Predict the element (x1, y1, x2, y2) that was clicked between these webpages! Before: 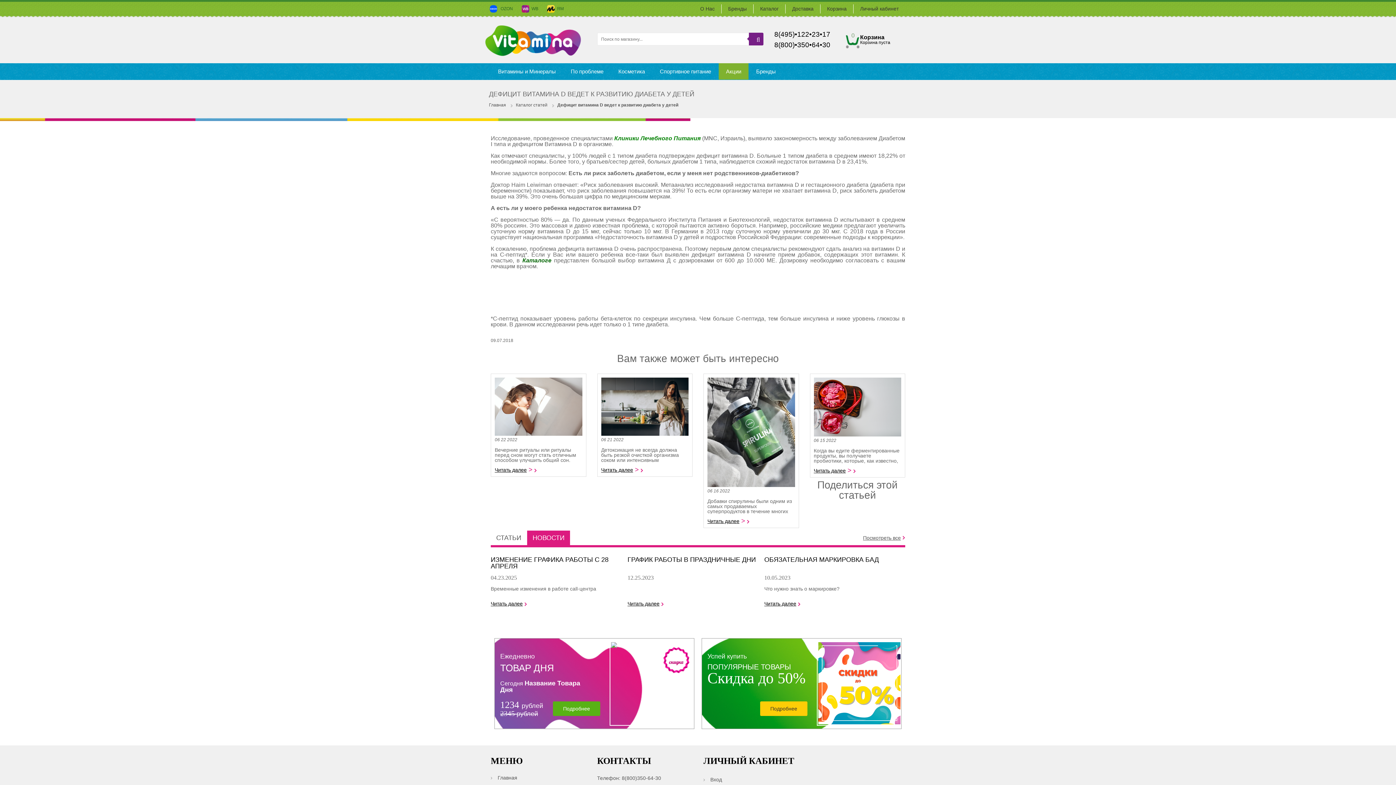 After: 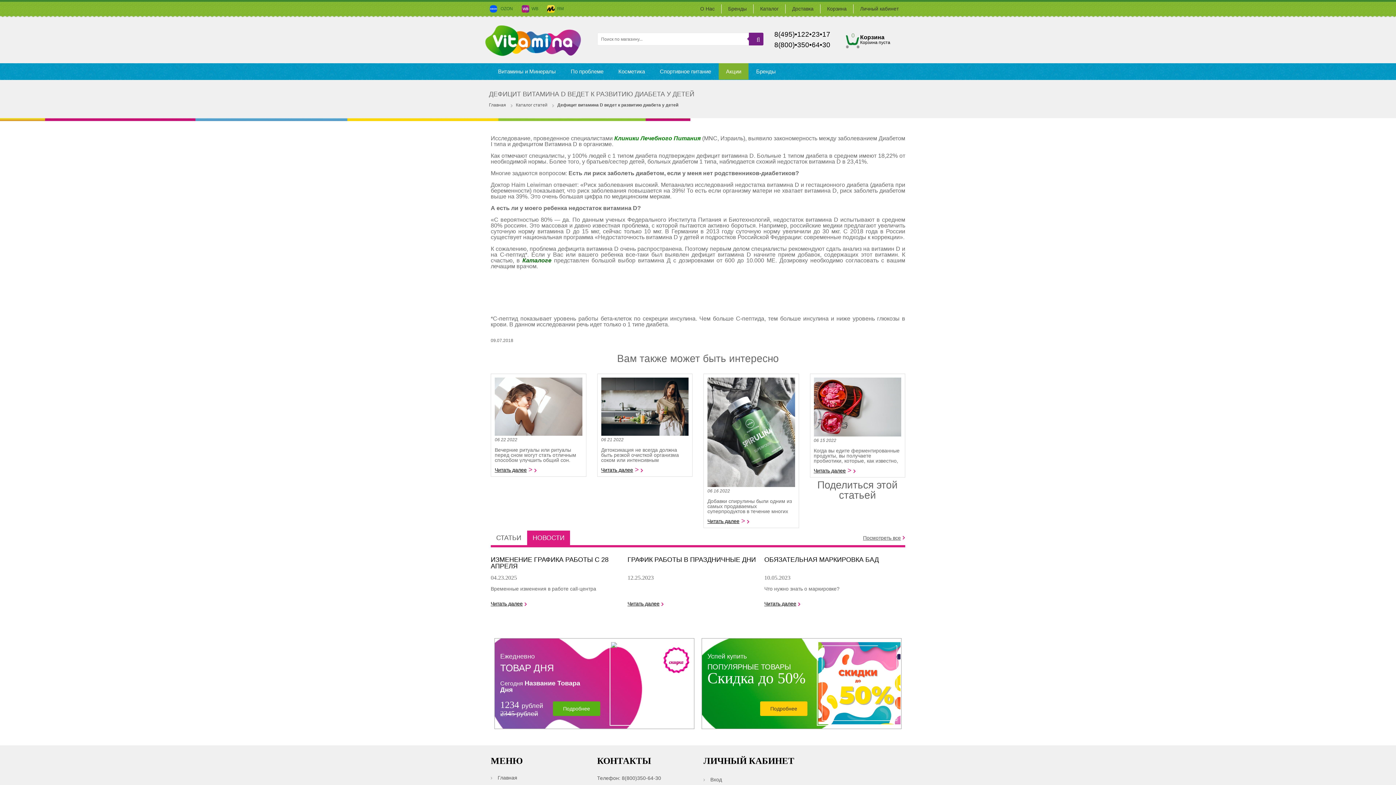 Action: label: Дефицит витамина D ведет к развитию диабета у детей bbox: (557, 102, 678, 107)